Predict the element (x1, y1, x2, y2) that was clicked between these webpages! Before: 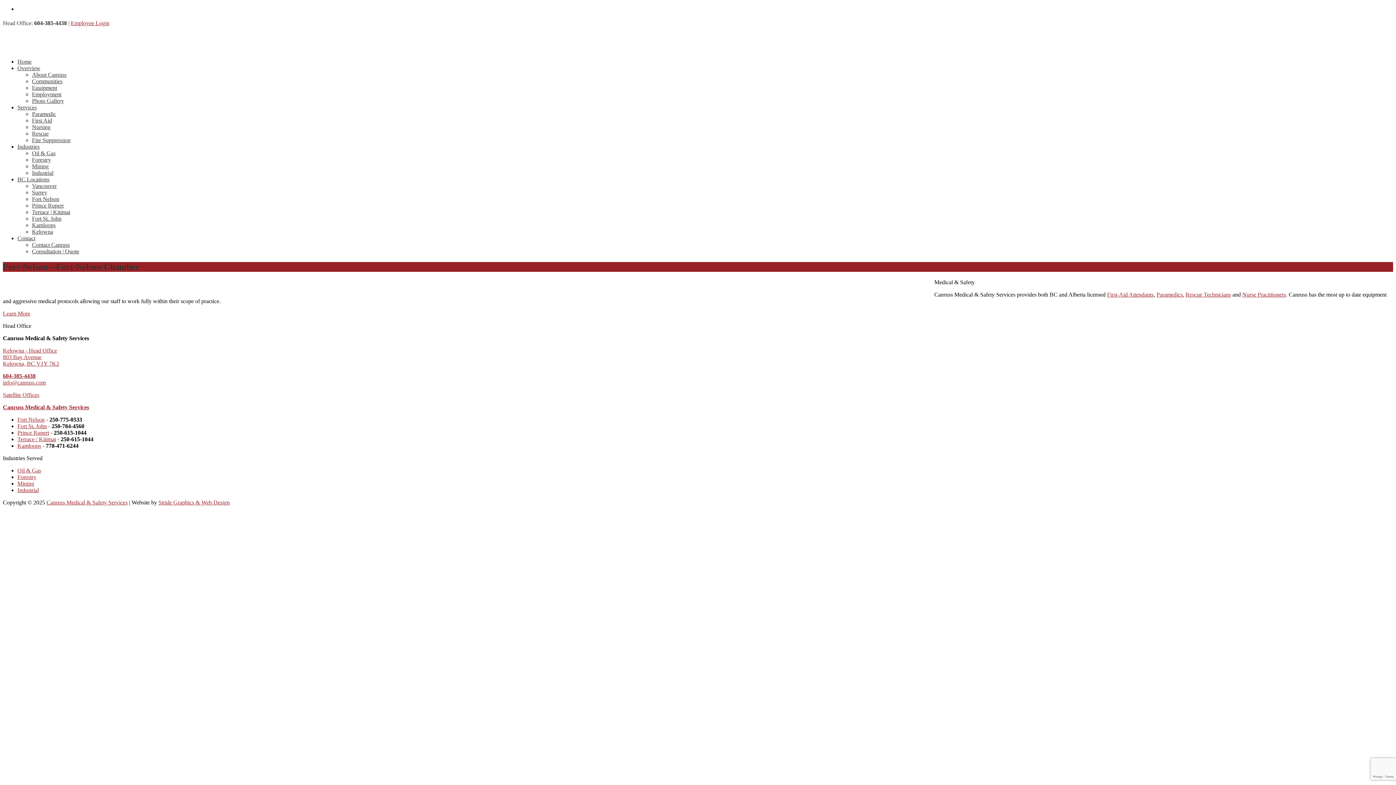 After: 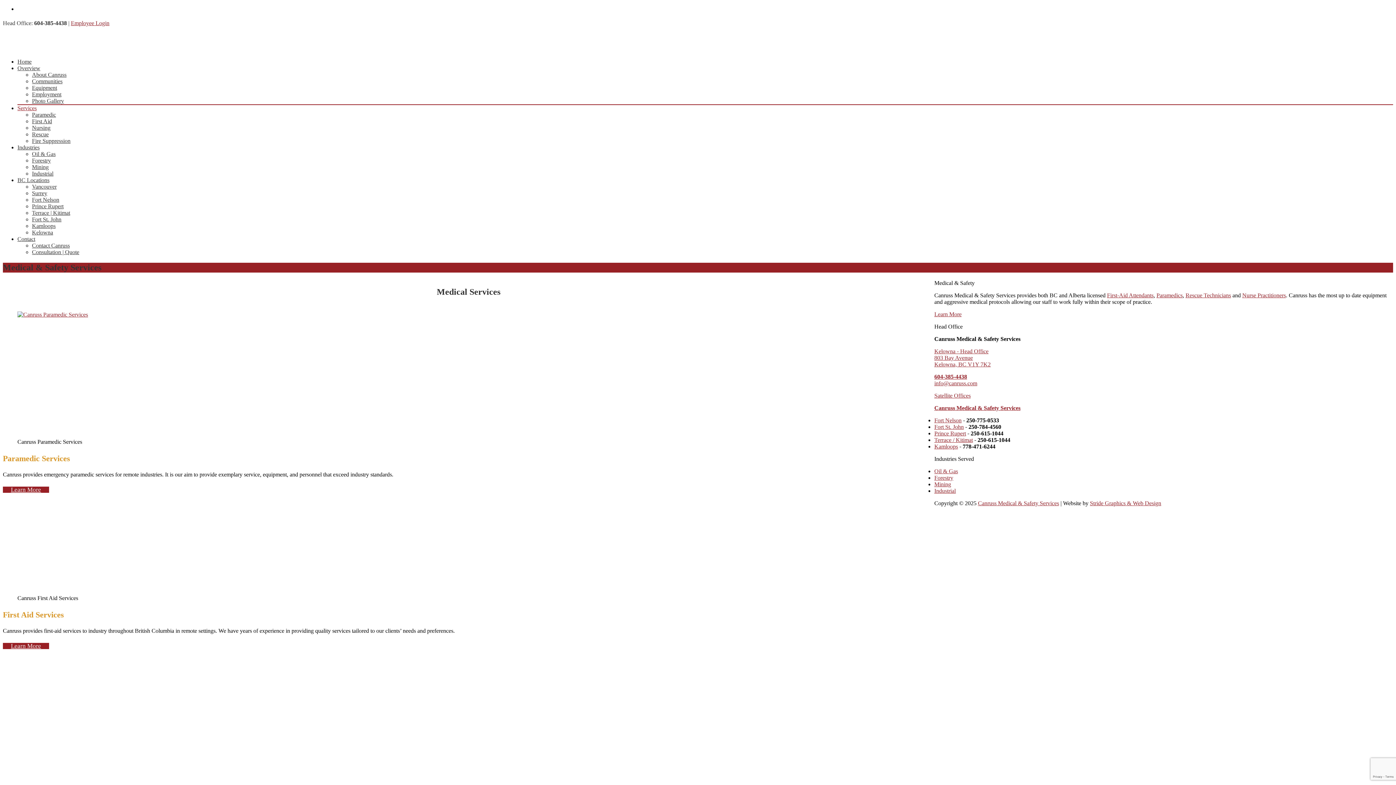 Action: bbox: (17, 104, 36, 110) label: Services